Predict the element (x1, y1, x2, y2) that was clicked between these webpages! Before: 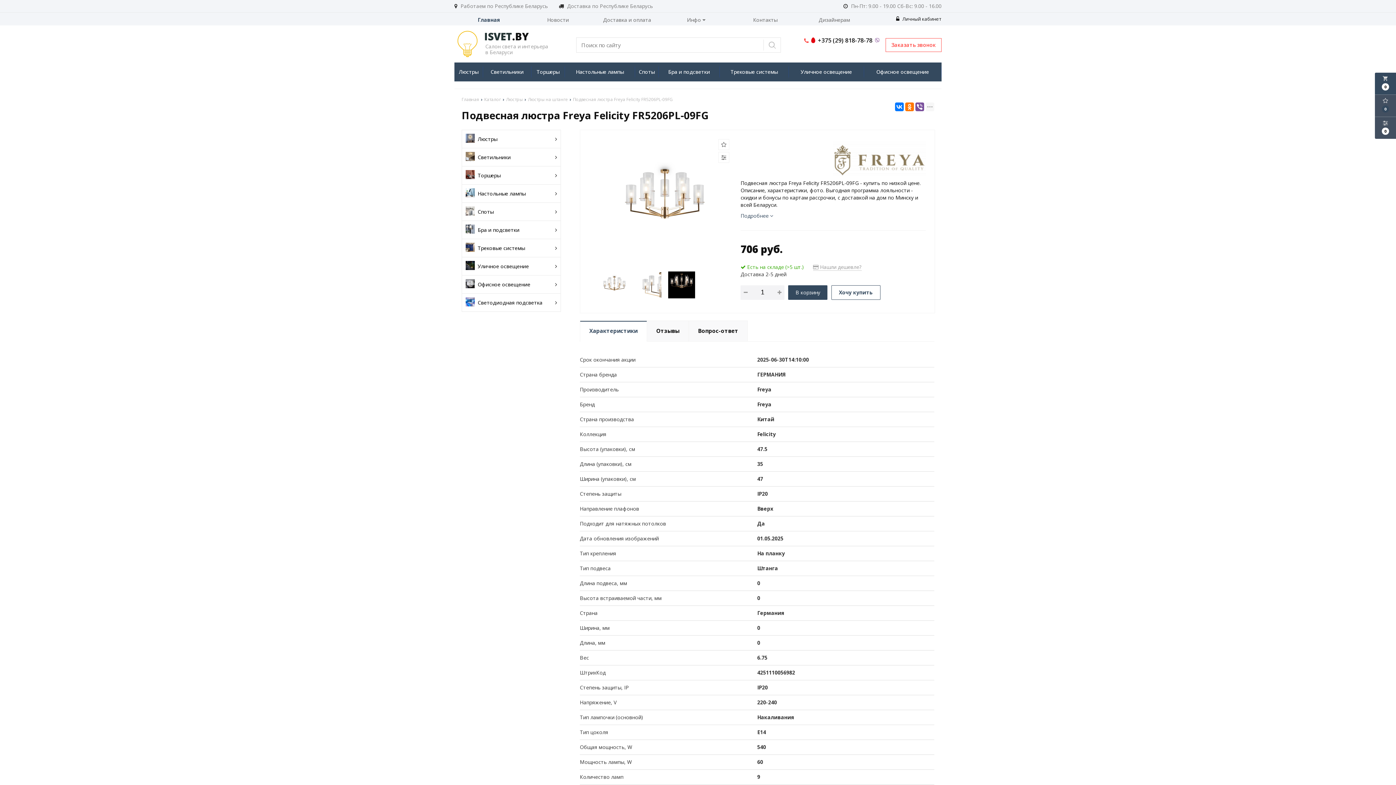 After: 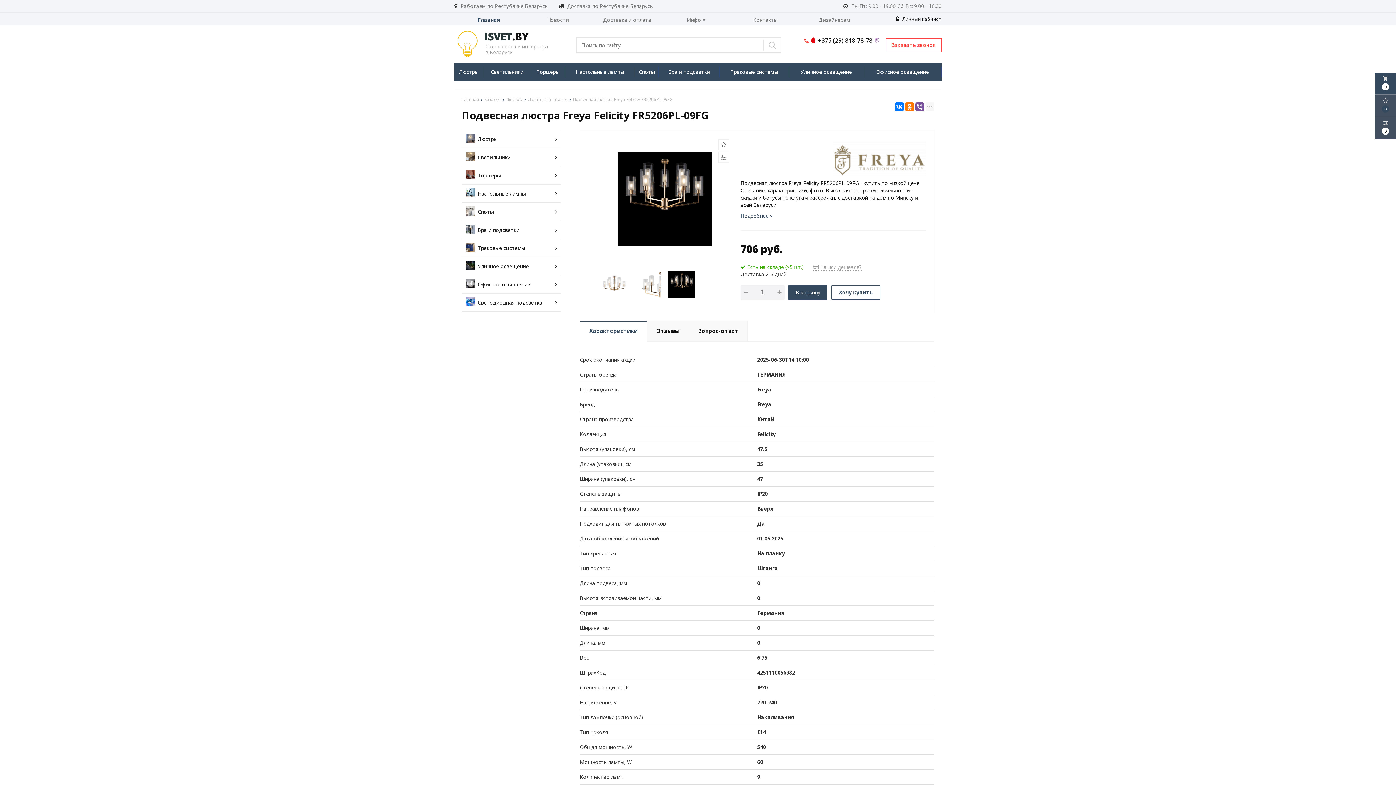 Action: bbox: (668, 271, 695, 298)